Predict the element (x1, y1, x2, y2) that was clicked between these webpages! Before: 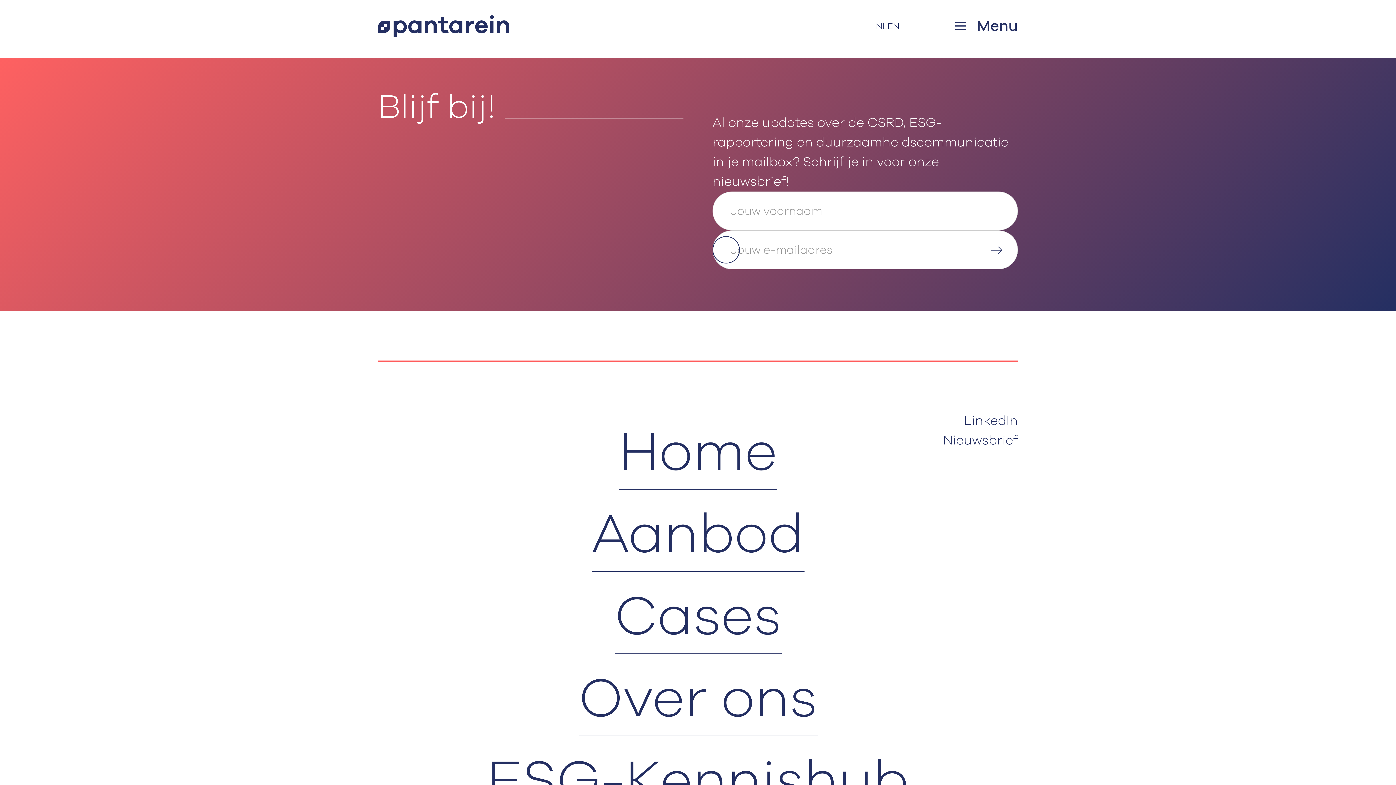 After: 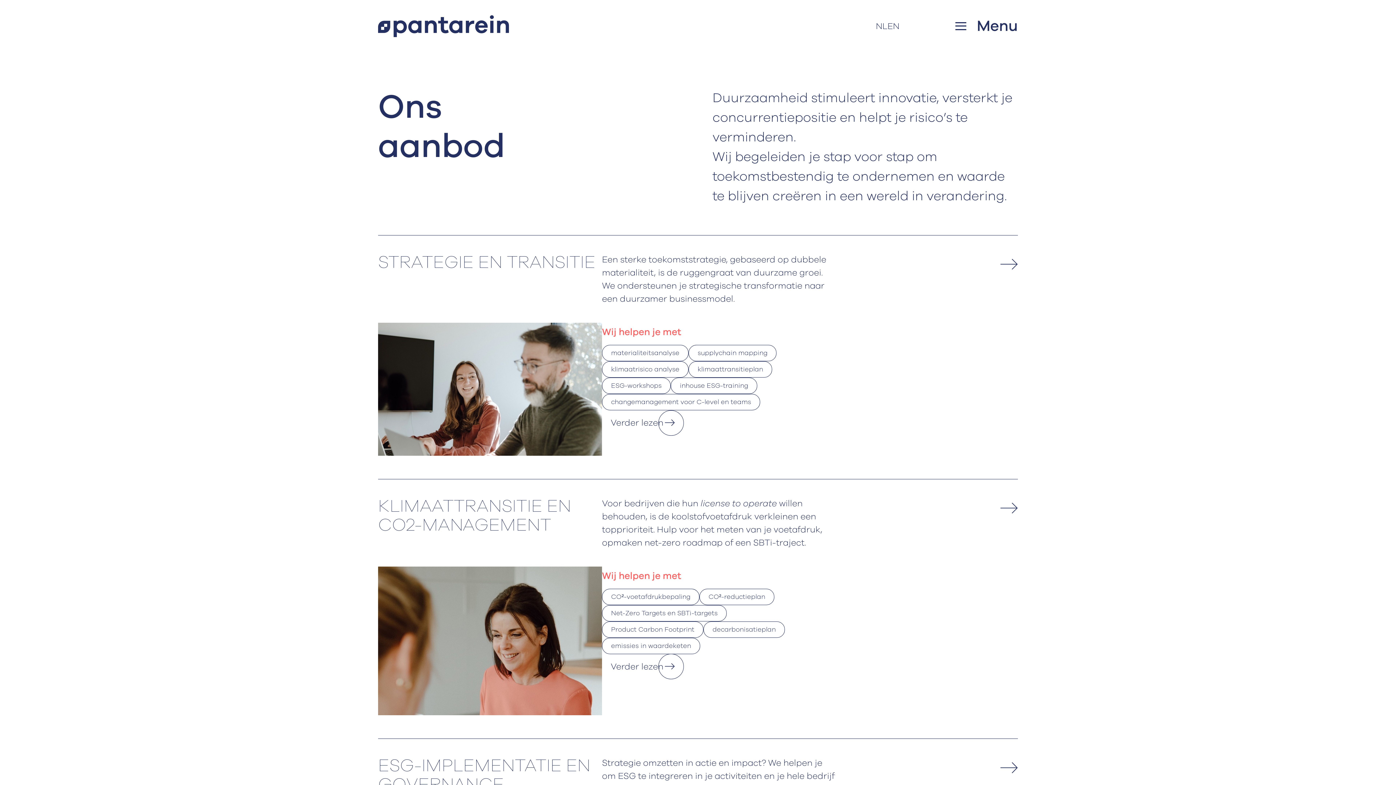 Action: label: Aanbod bbox: (487, 493, 909, 575)